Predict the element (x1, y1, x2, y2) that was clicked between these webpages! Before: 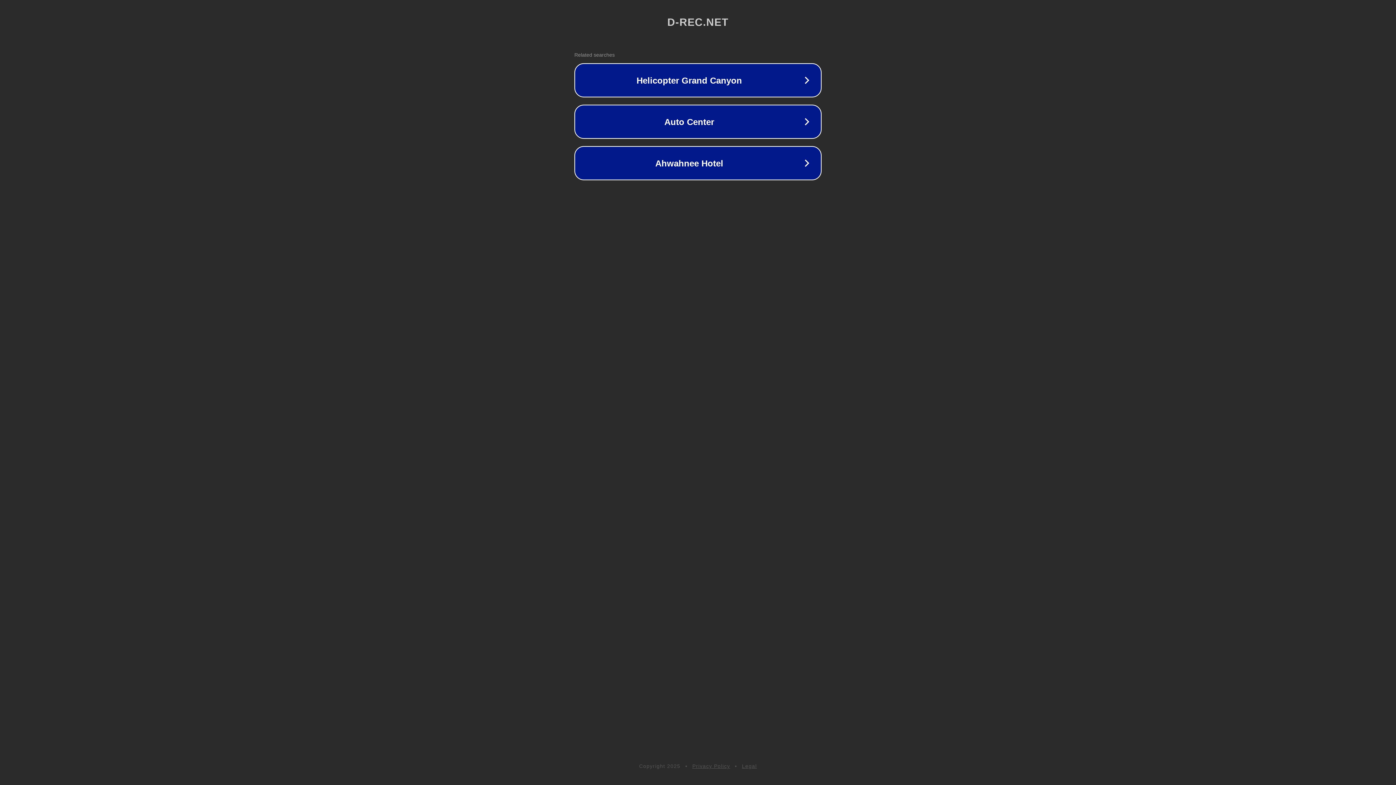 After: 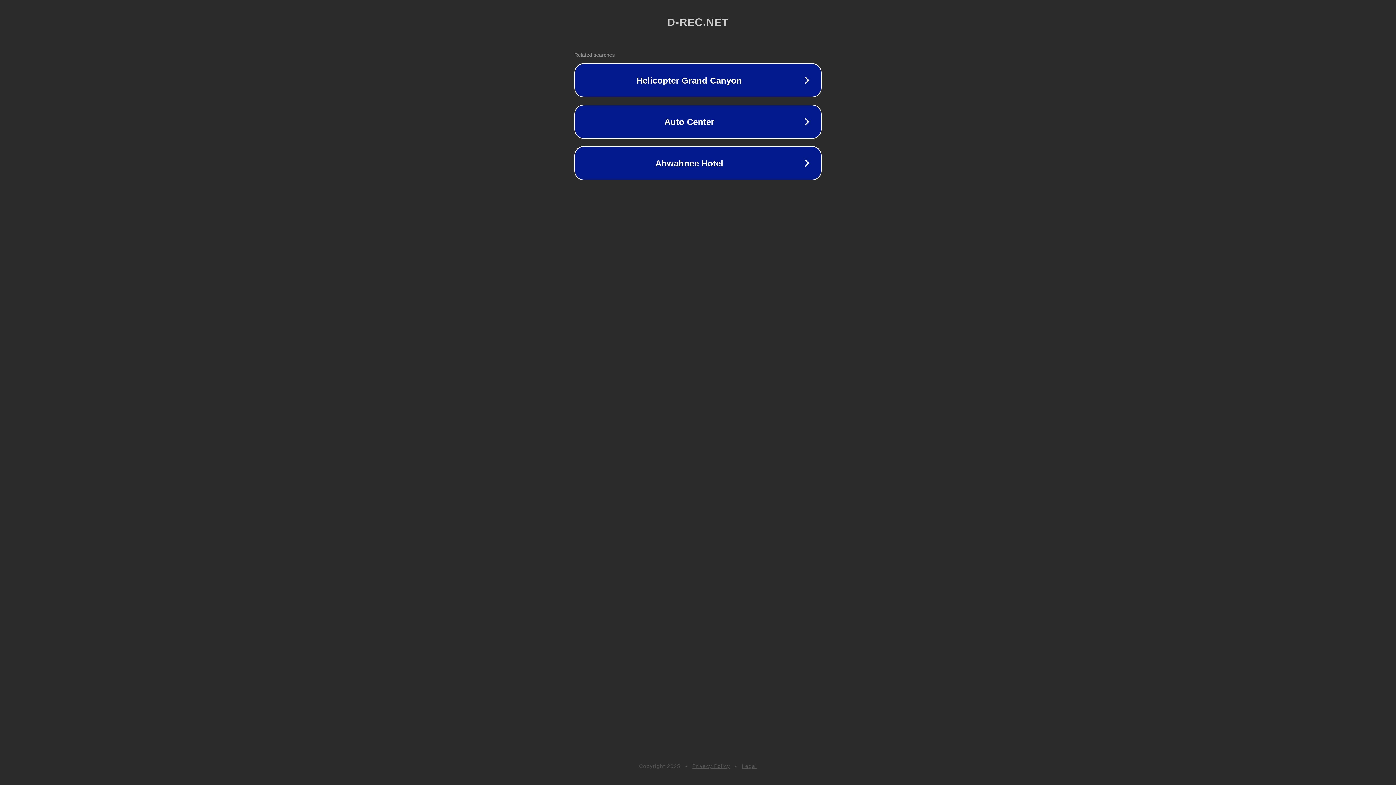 Action: label: Privacy Policy bbox: (692, 763, 730, 769)